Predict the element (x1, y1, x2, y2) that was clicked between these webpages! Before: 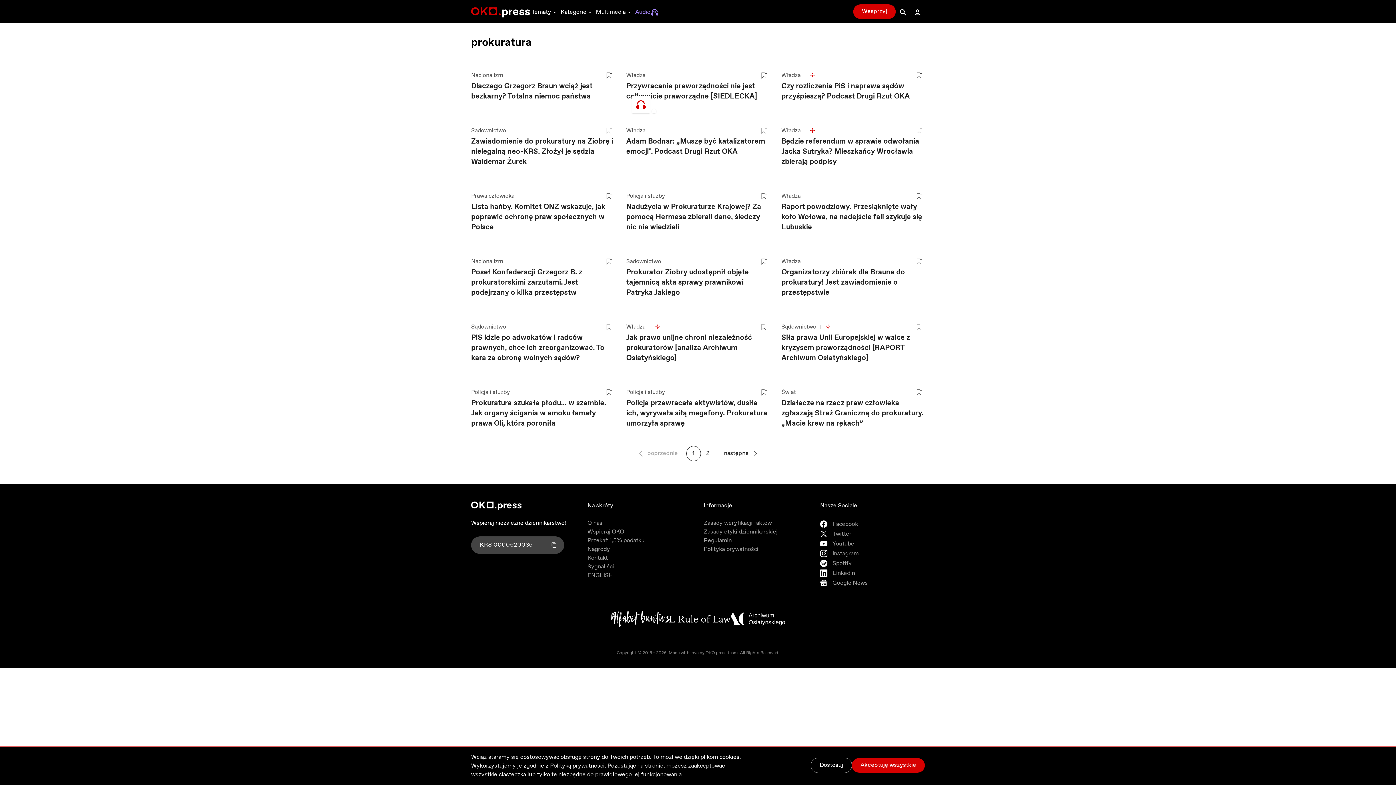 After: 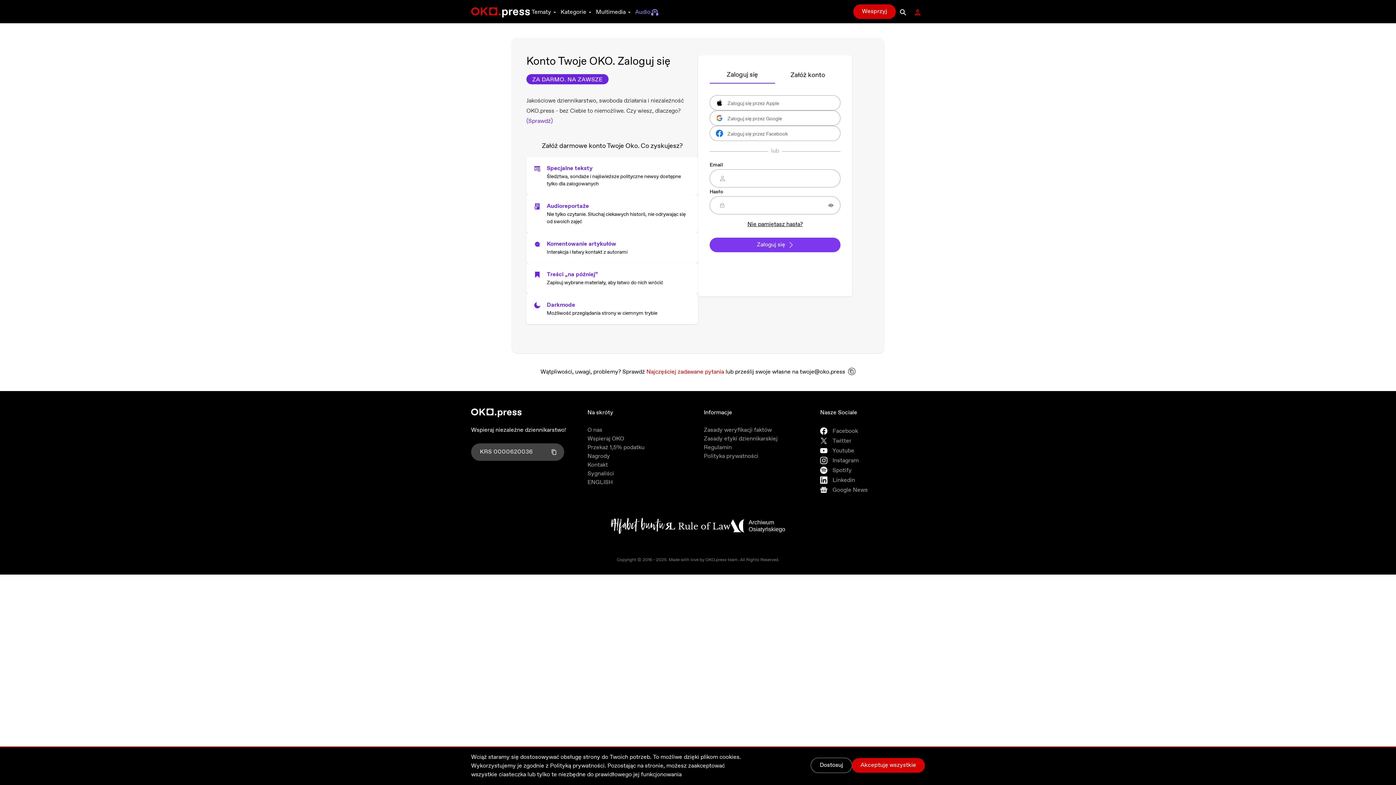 Action: bbox: (910, 4, 925, 19)